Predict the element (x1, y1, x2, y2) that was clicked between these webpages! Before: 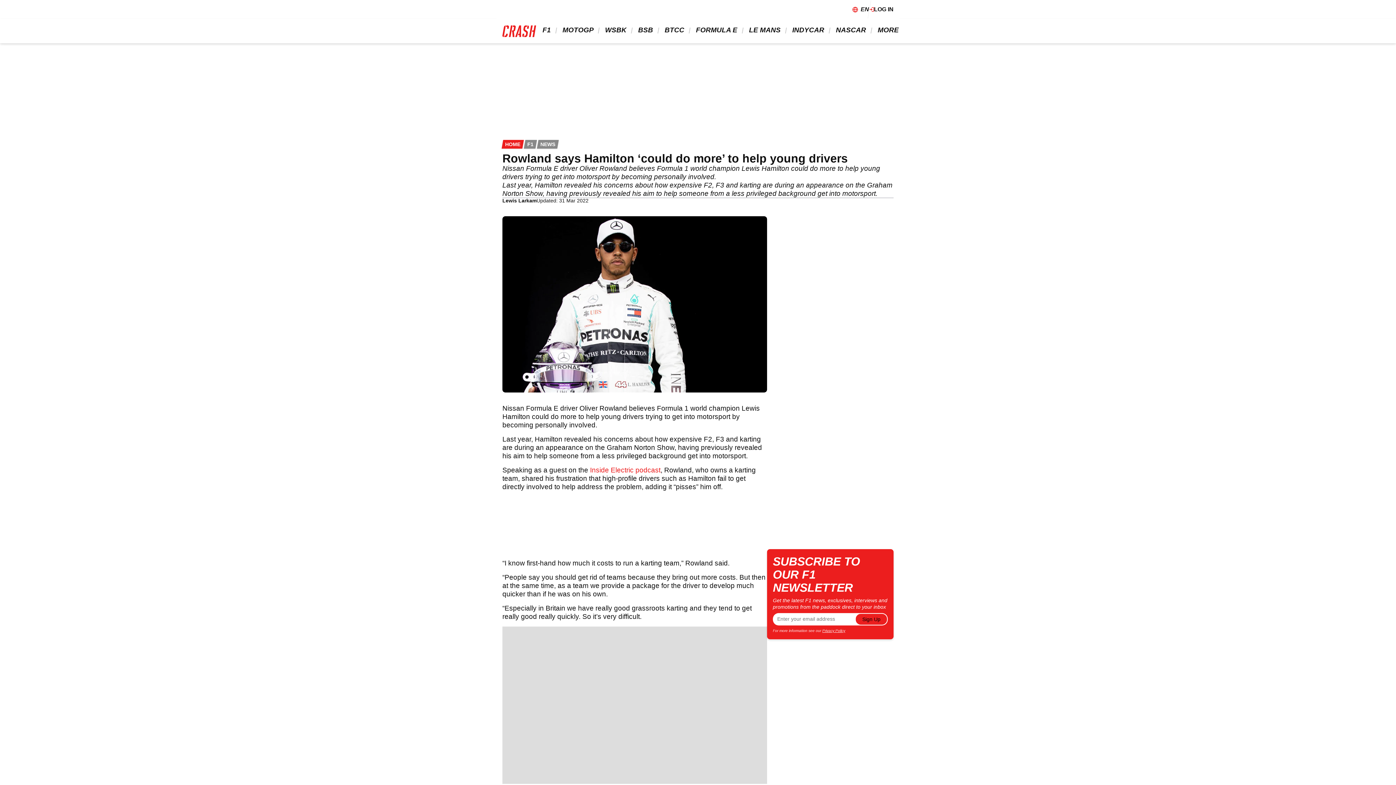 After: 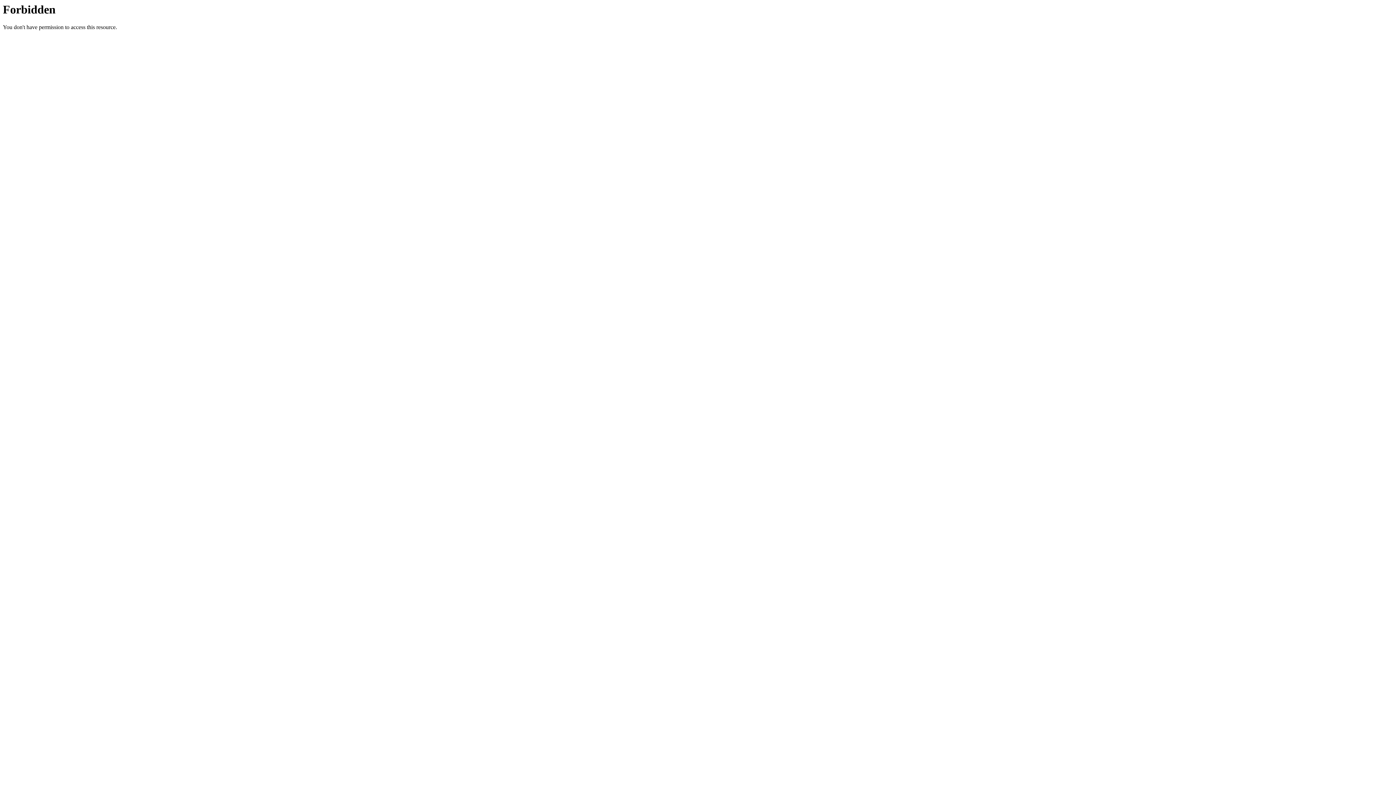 Action: bbox: (590, 466, 660, 474) label: Inside Electric podcast